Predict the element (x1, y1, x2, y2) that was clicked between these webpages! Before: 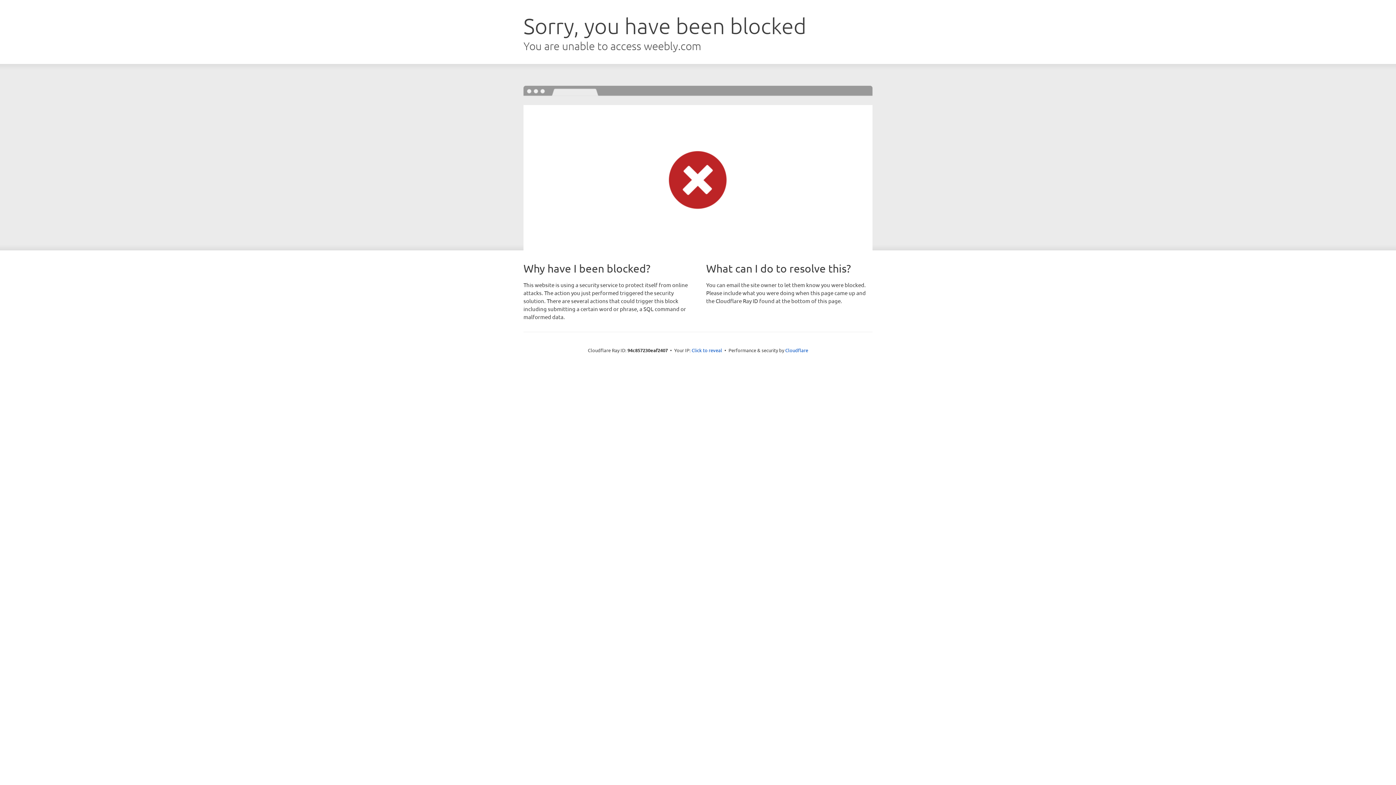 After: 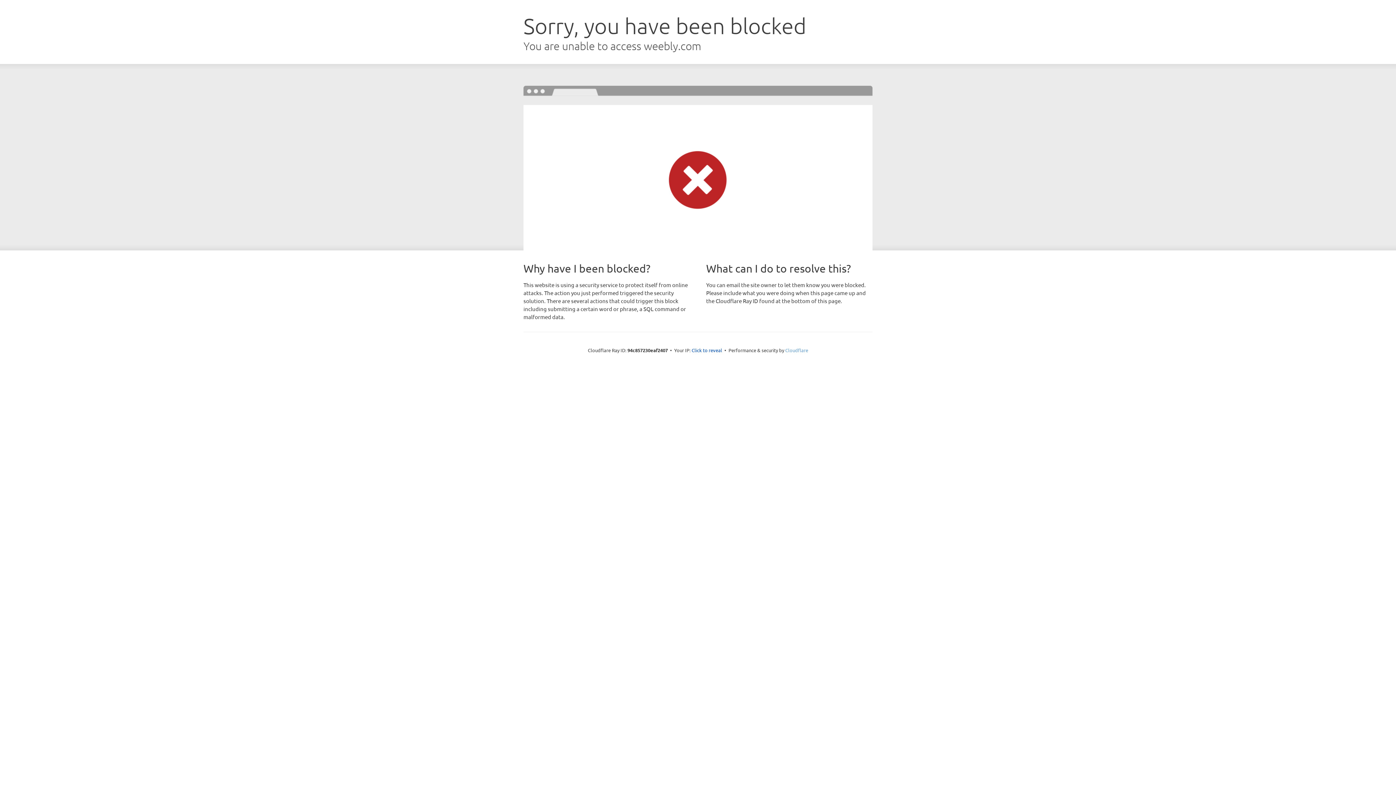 Action: label: Cloudflare bbox: (785, 347, 808, 353)